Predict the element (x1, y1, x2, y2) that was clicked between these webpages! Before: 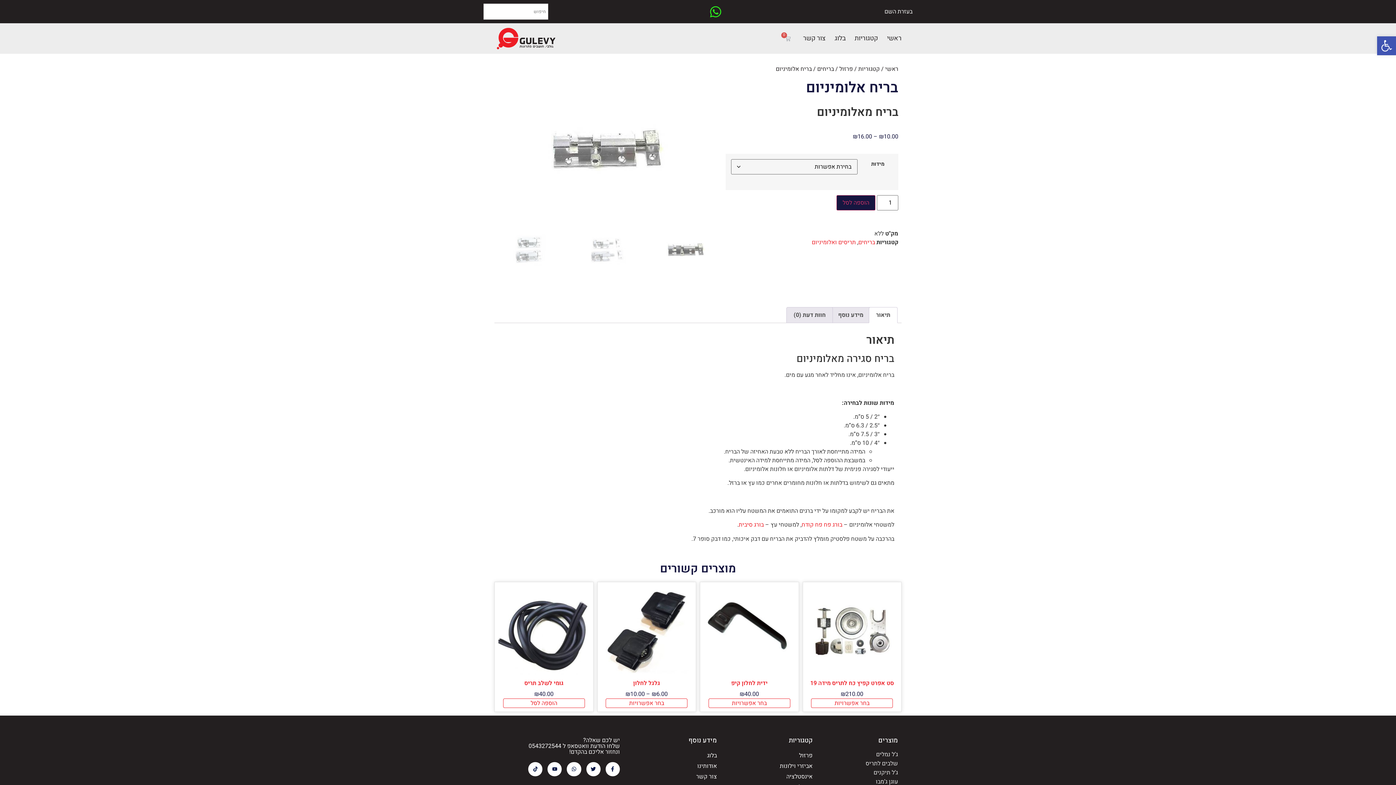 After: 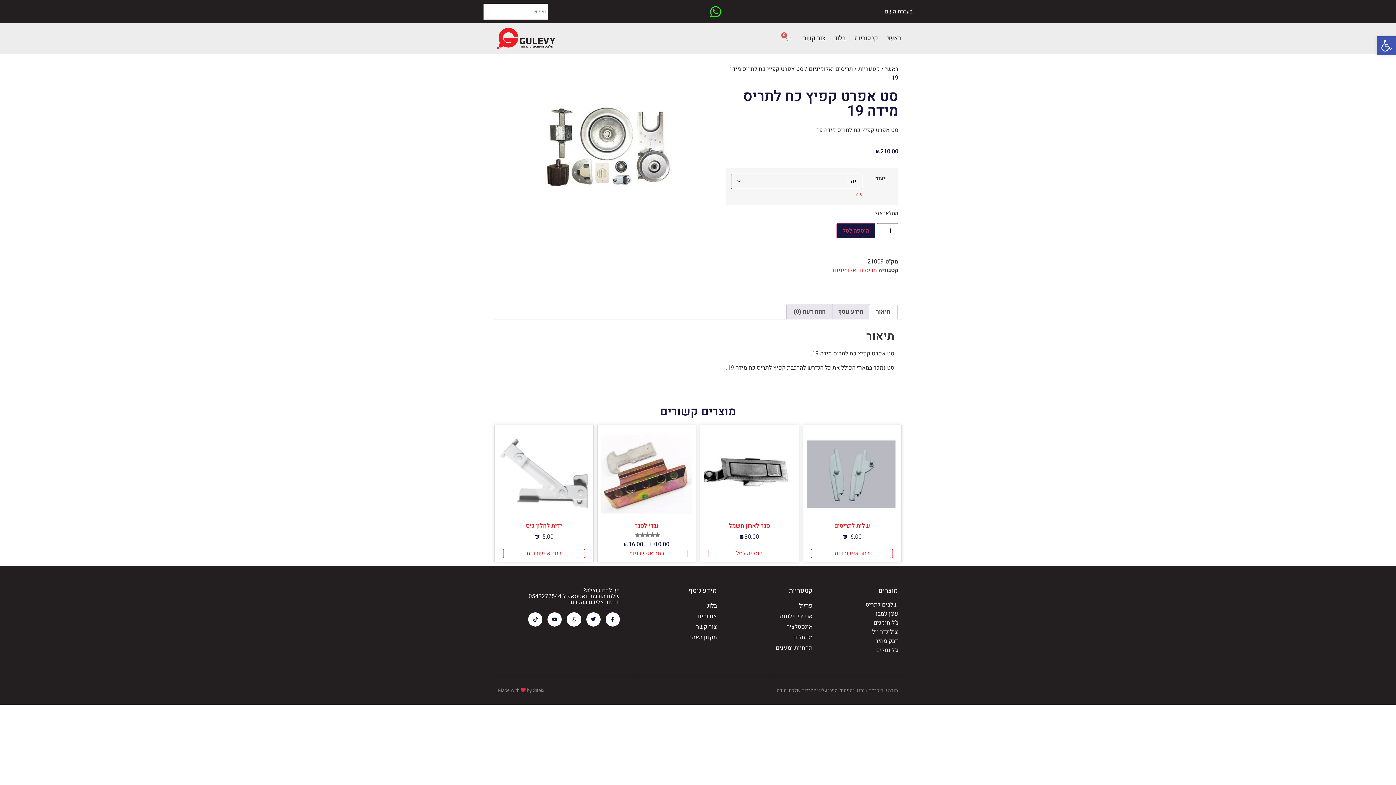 Action: label: סט אפרט קפיץ כח לתריס מידה 19
₪210.00 bbox: (806, 586, 897, 698)